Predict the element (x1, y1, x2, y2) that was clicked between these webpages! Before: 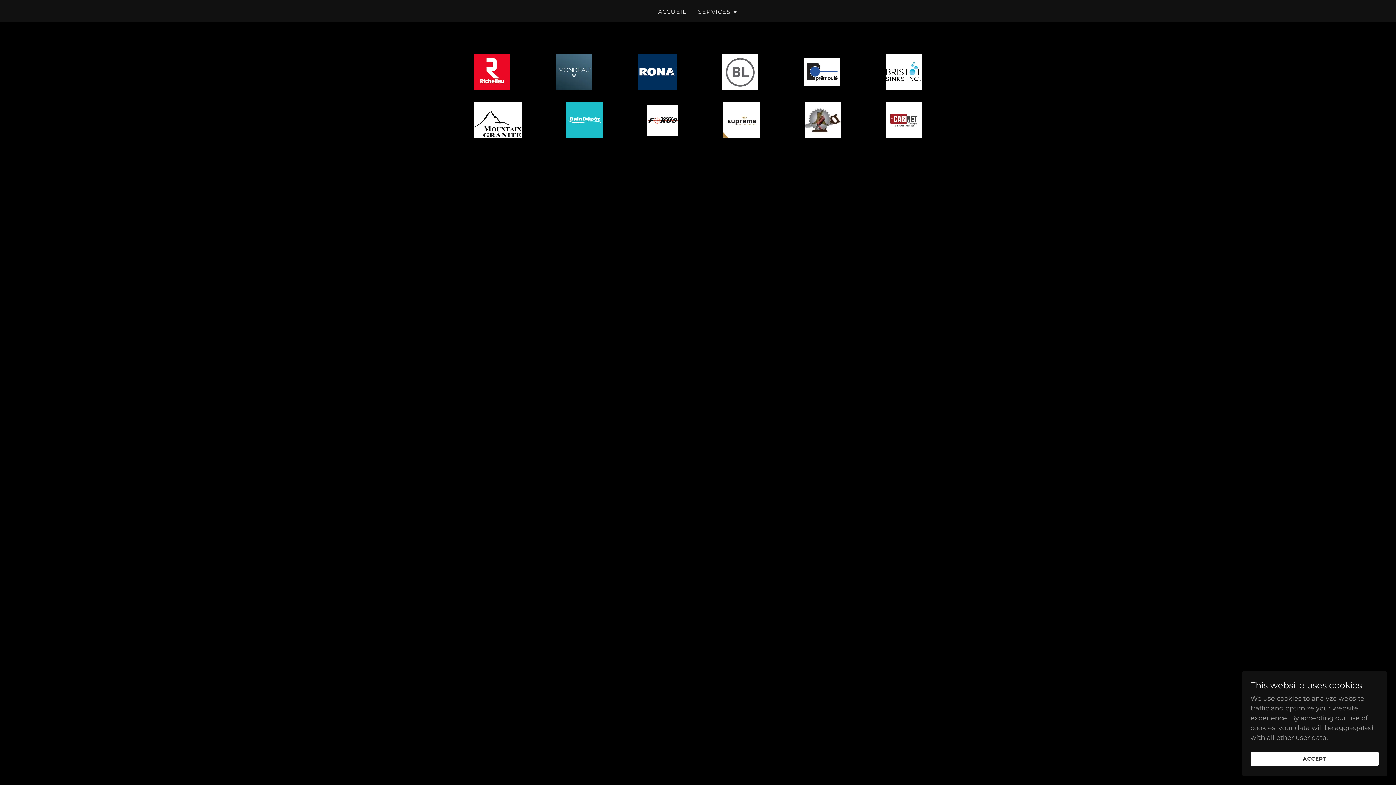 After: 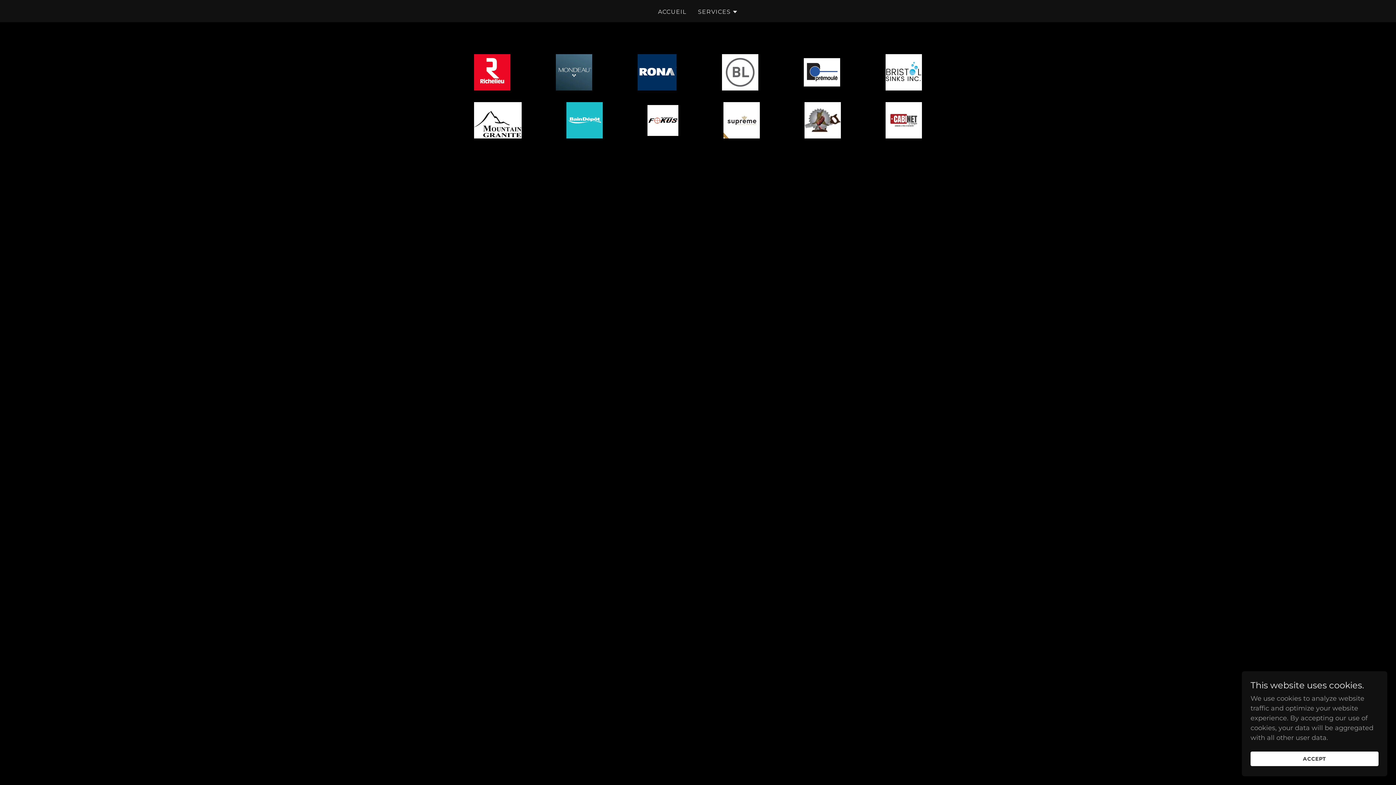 Action: bbox: (637, 67, 676, 75)